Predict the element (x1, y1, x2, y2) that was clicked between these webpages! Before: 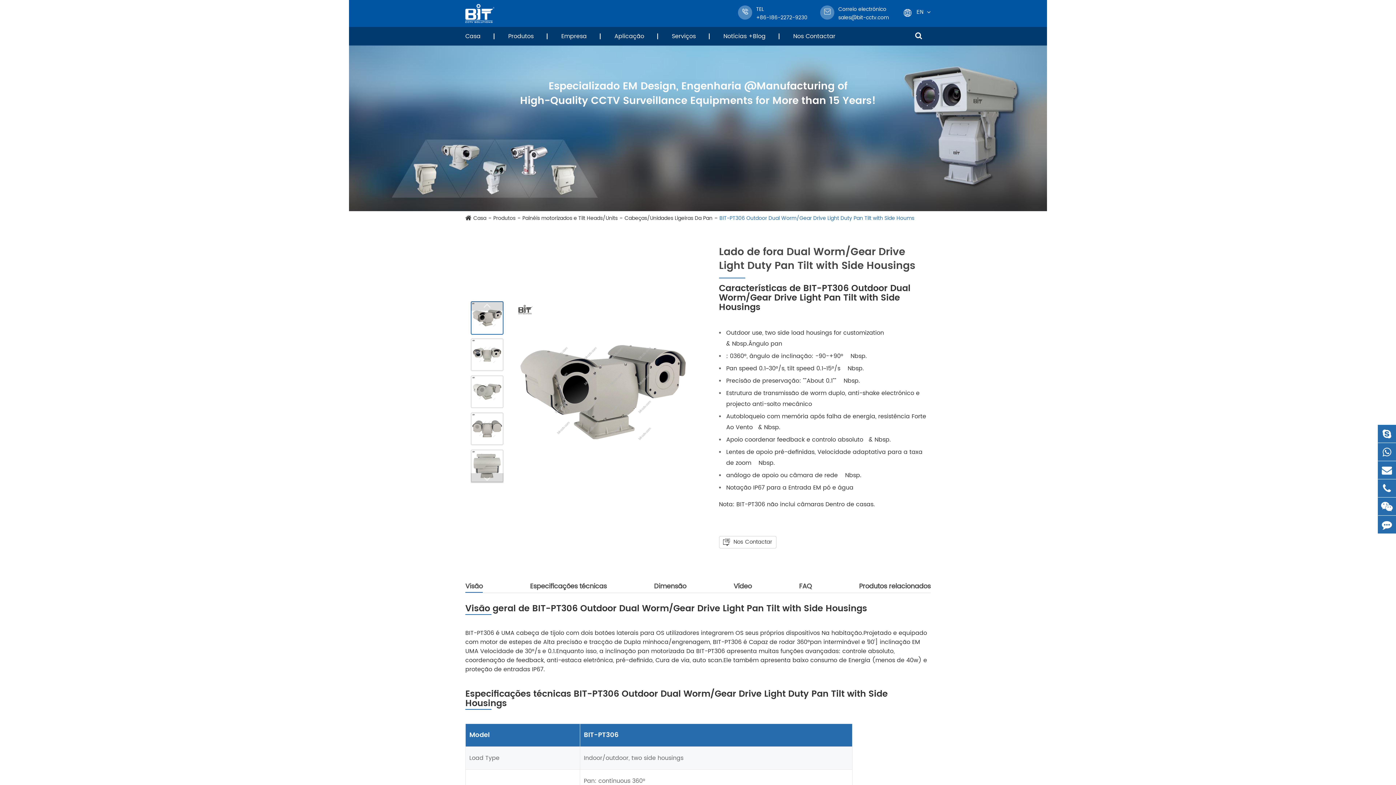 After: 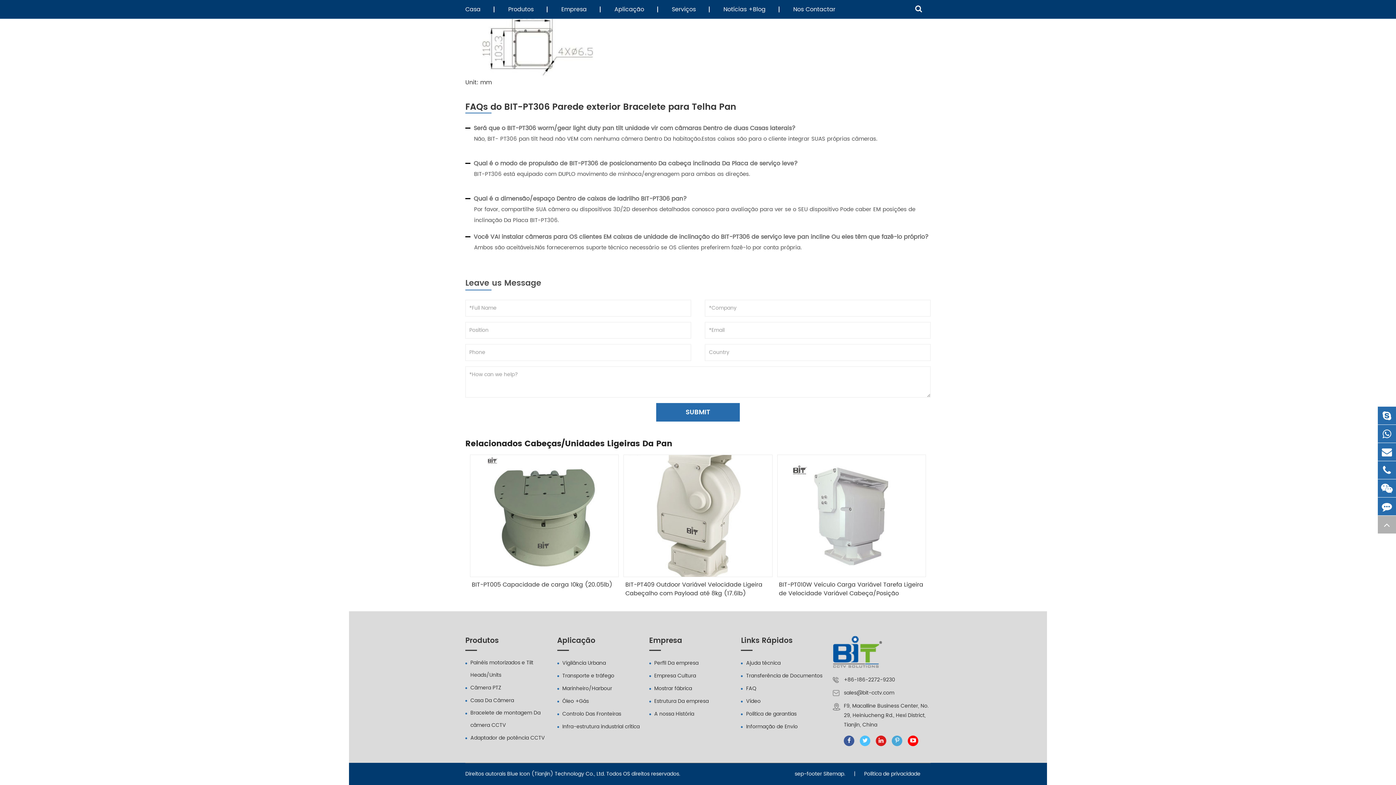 Action: label:  Nos Contactar bbox: (719, 536, 776, 548)